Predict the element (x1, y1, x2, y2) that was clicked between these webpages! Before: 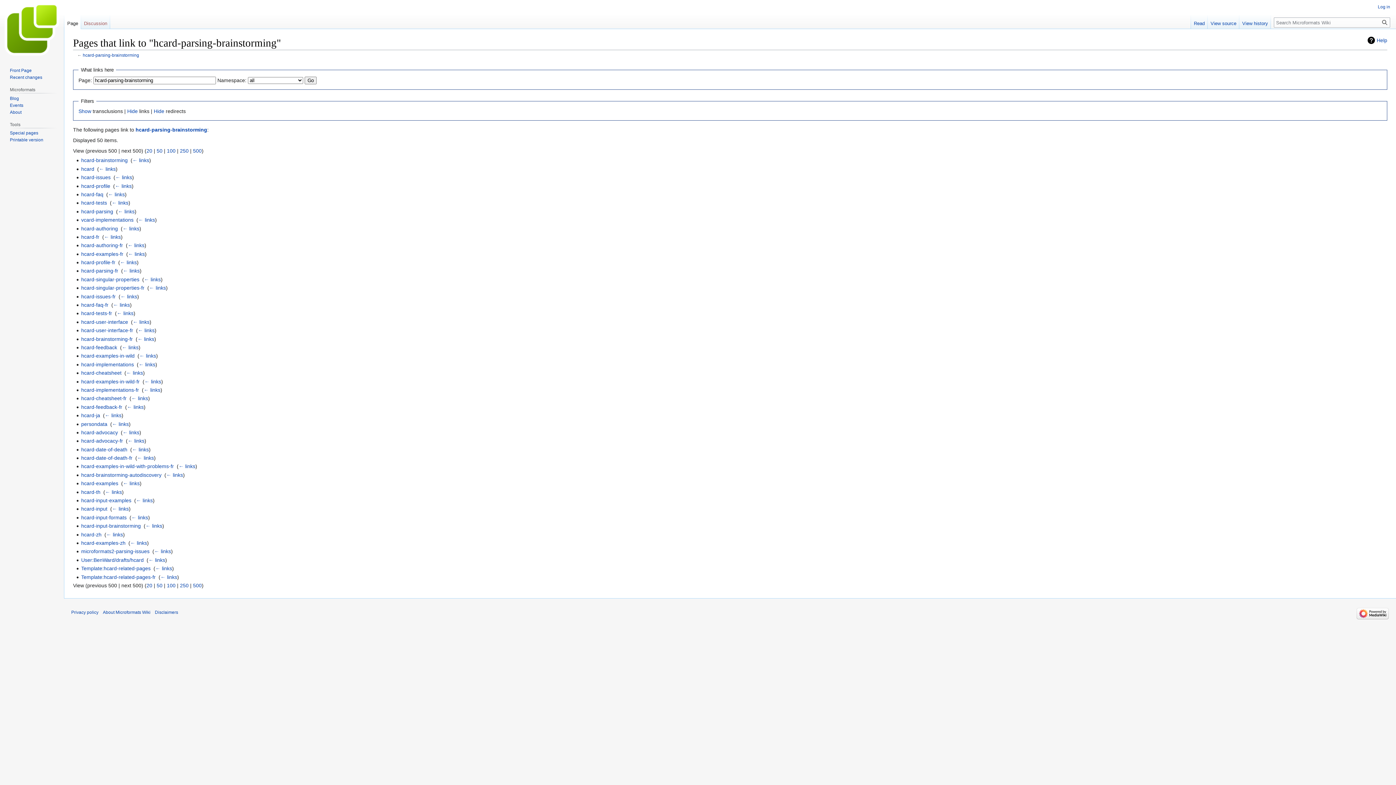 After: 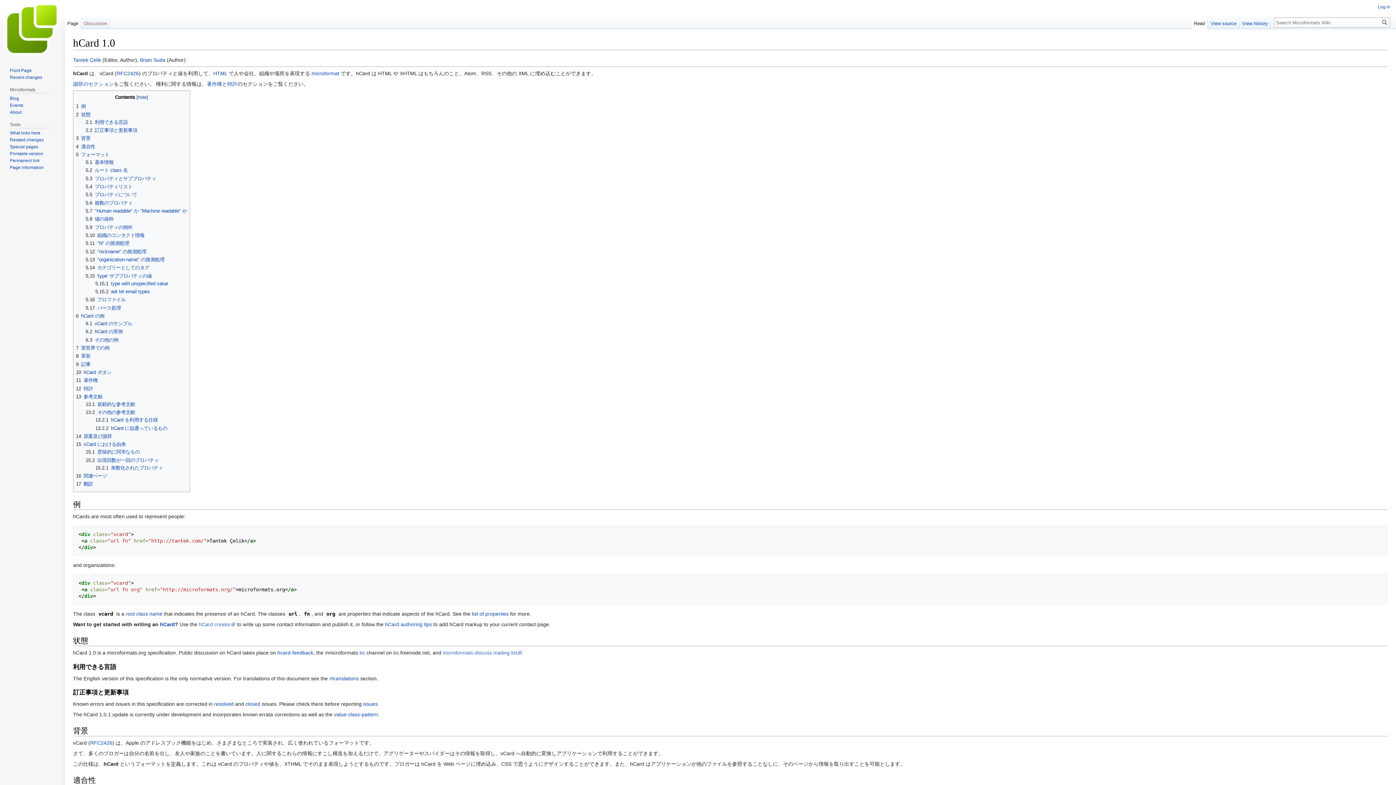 Action: label: hcard-ja bbox: (81, 412, 100, 418)